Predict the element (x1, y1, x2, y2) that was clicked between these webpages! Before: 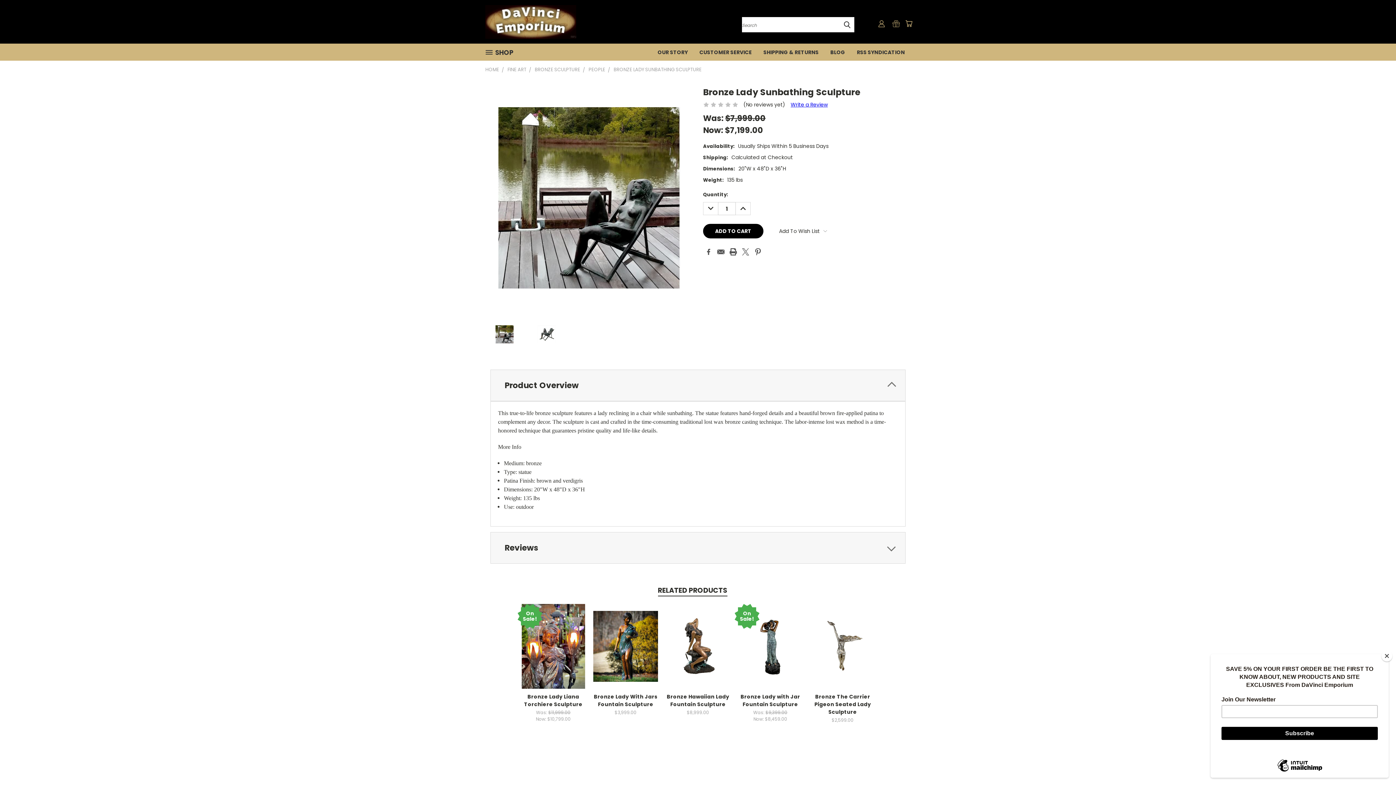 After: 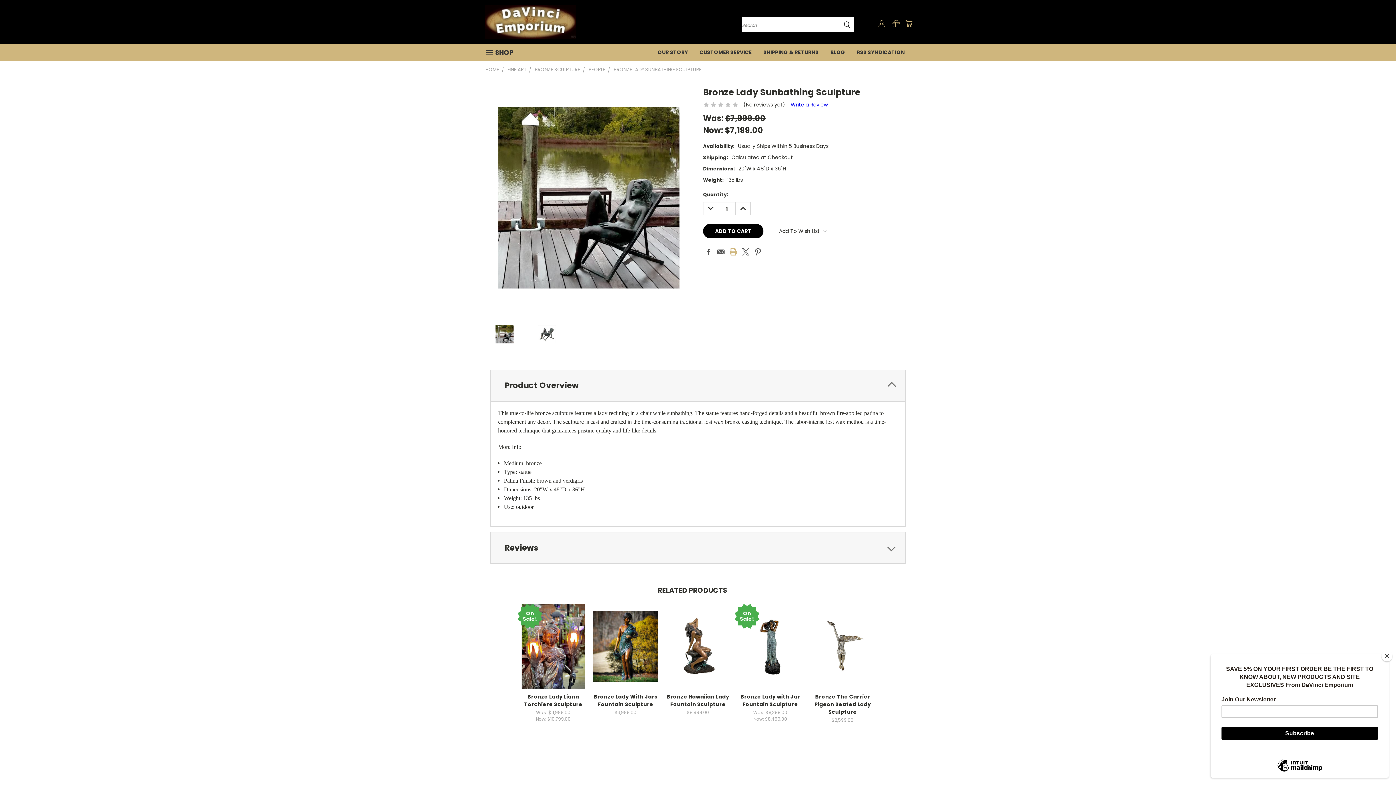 Action: bbox: (729, 248, 737, 255) label: Print